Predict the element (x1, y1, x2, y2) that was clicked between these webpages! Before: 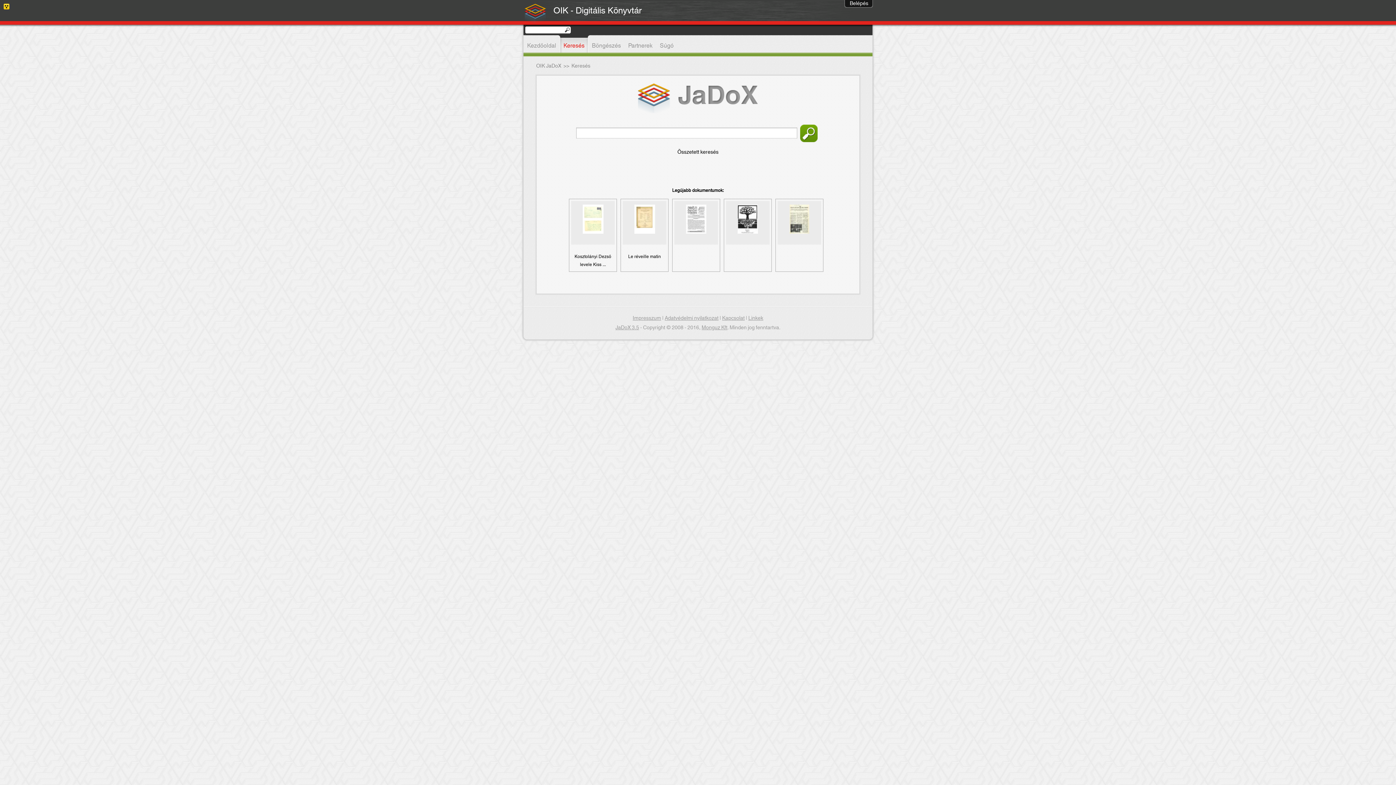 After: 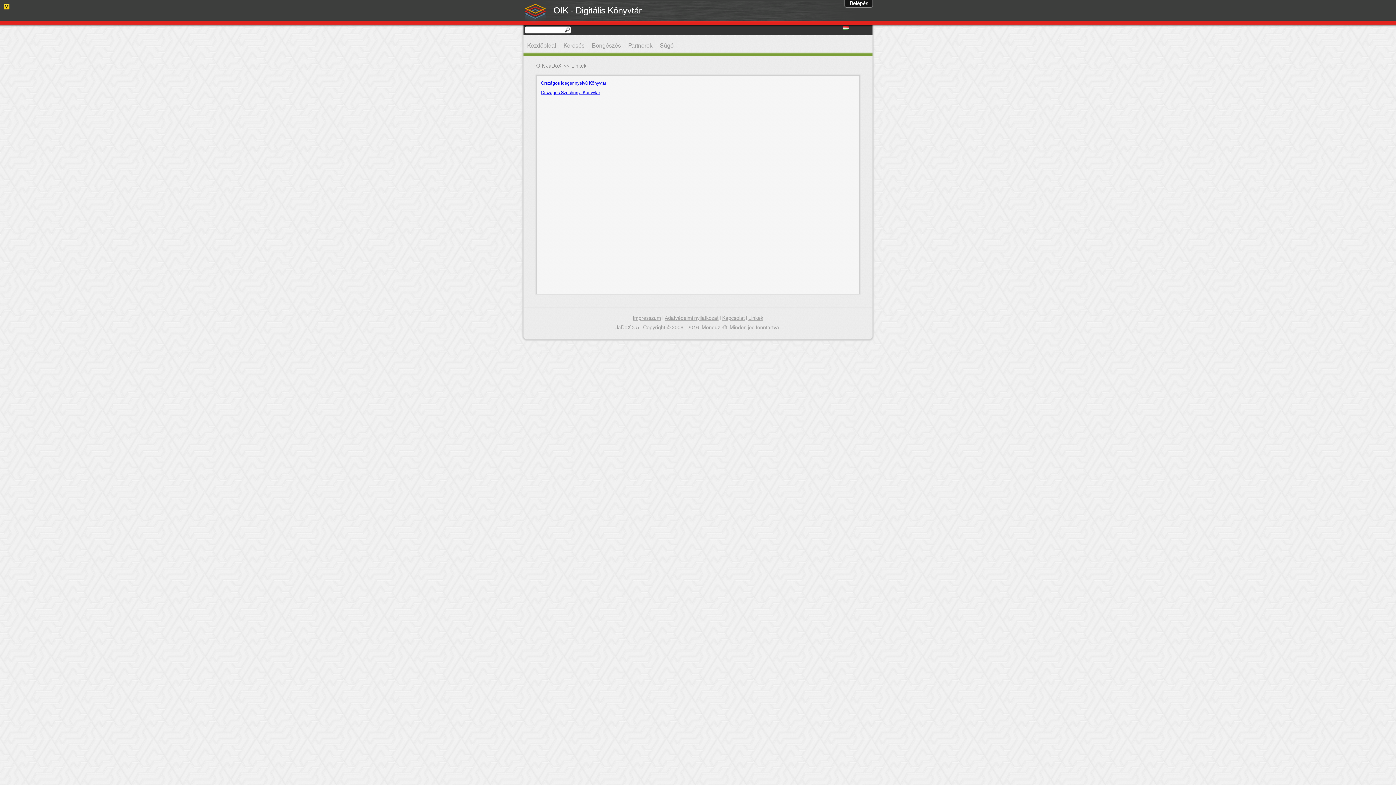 Action: bbox: (748, 313, 763, 323) label: Linkek